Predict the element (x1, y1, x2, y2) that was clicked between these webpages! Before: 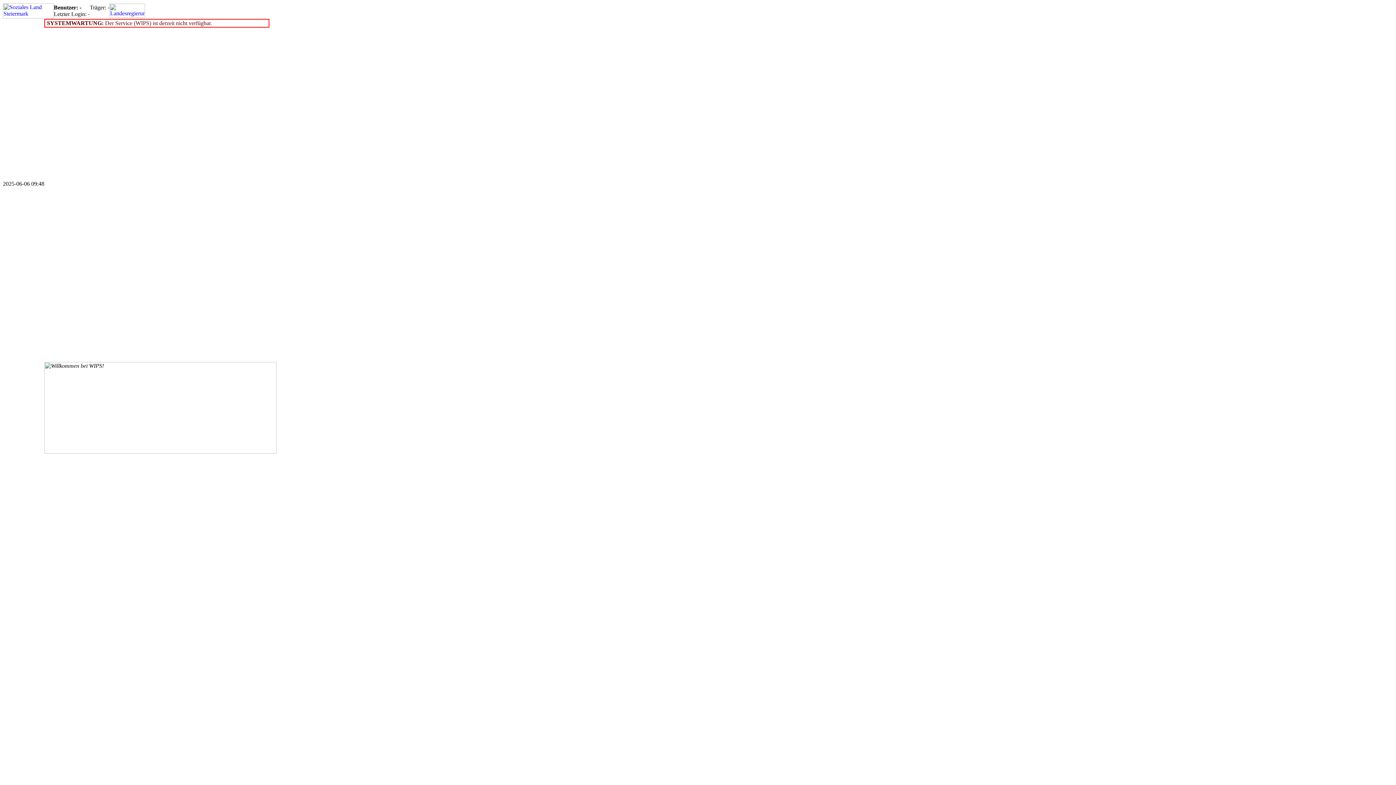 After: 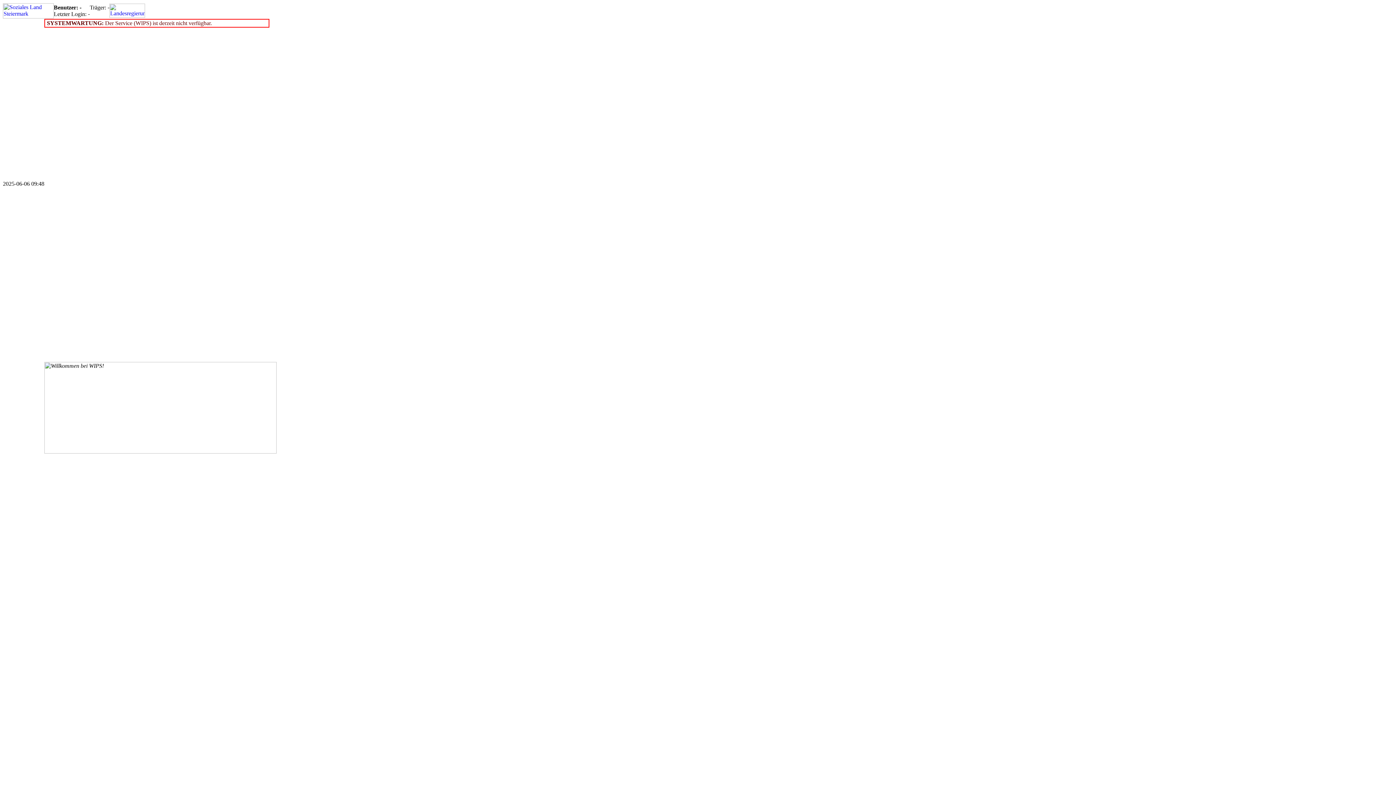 Action: bbox: (109, 12, 145, 18)